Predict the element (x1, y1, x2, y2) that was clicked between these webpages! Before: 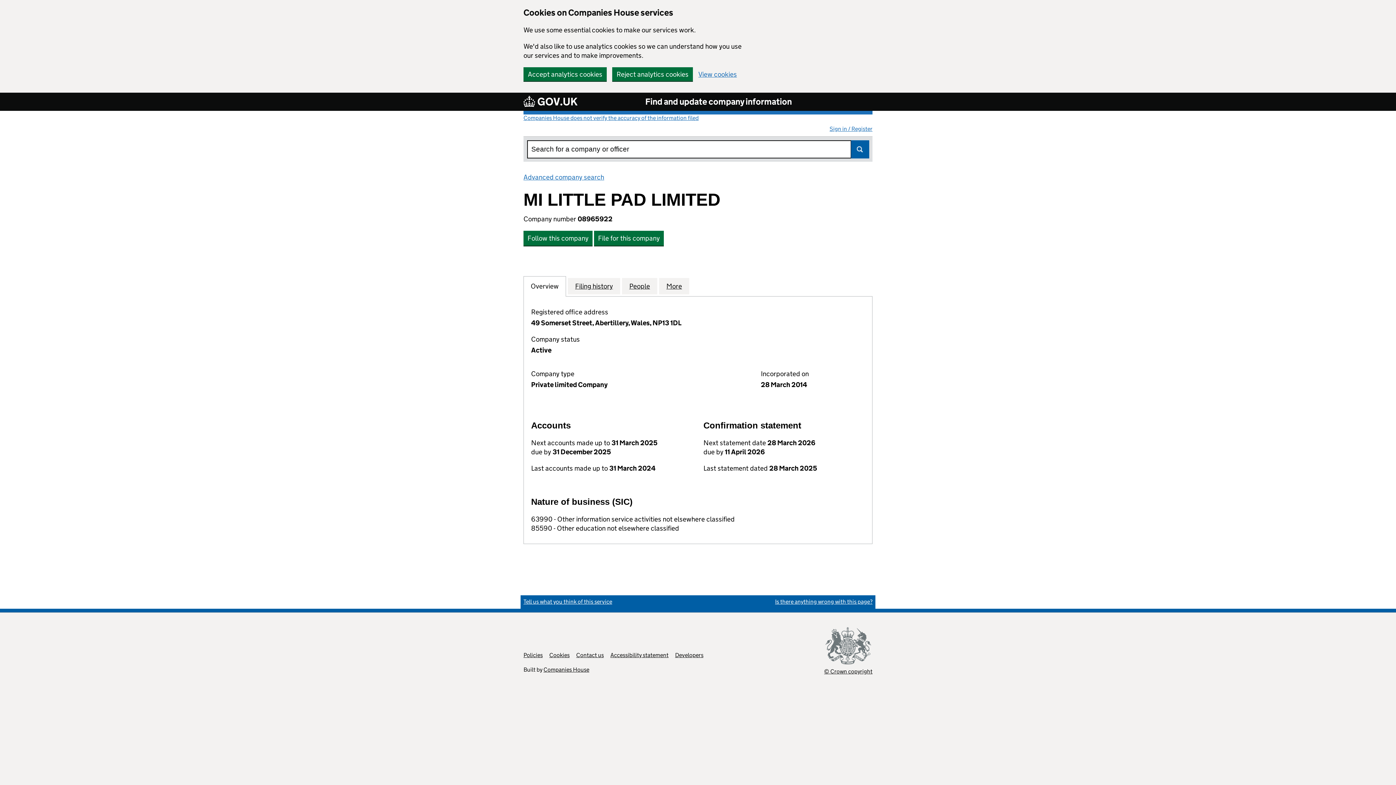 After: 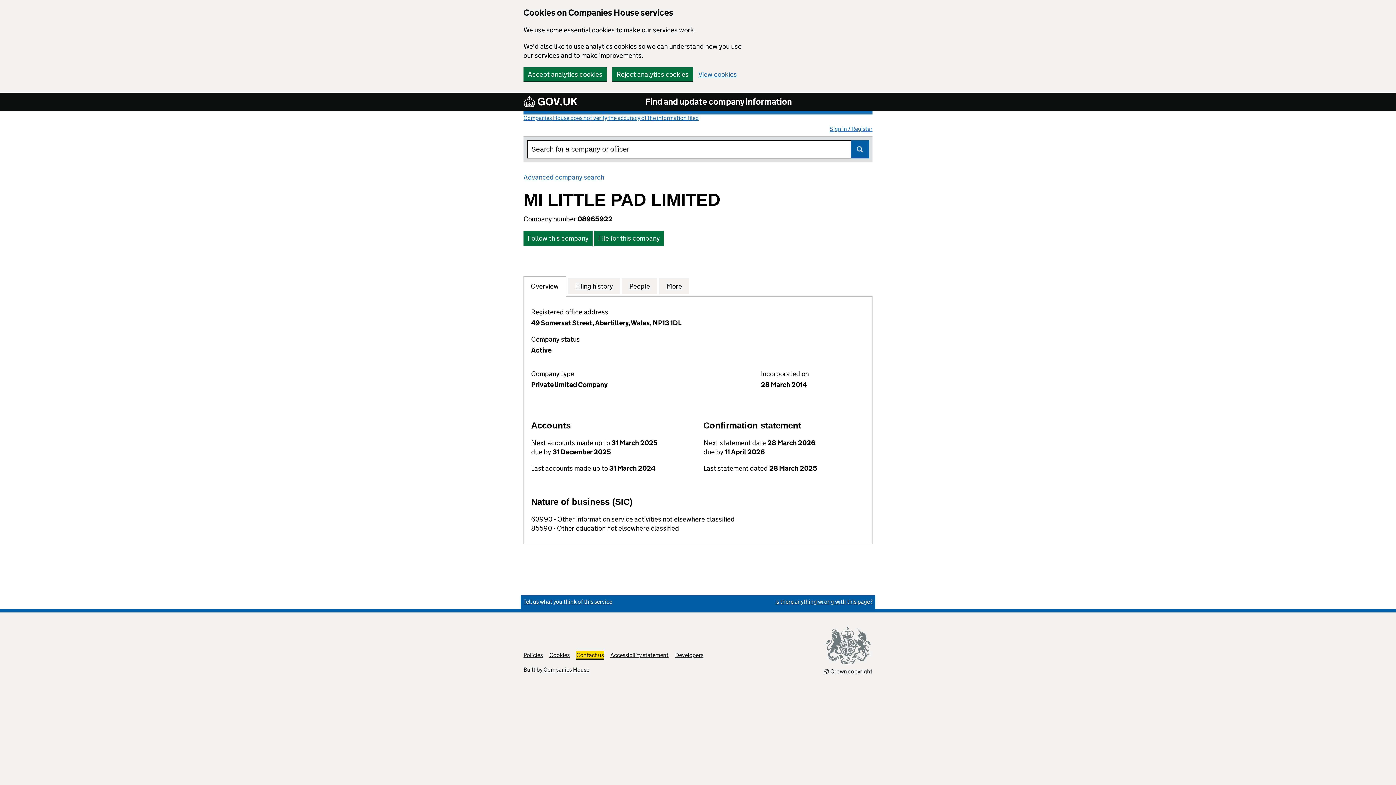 Action: bbox: (576, 652, 604, 658) label: Contact us
Link opens in new tab